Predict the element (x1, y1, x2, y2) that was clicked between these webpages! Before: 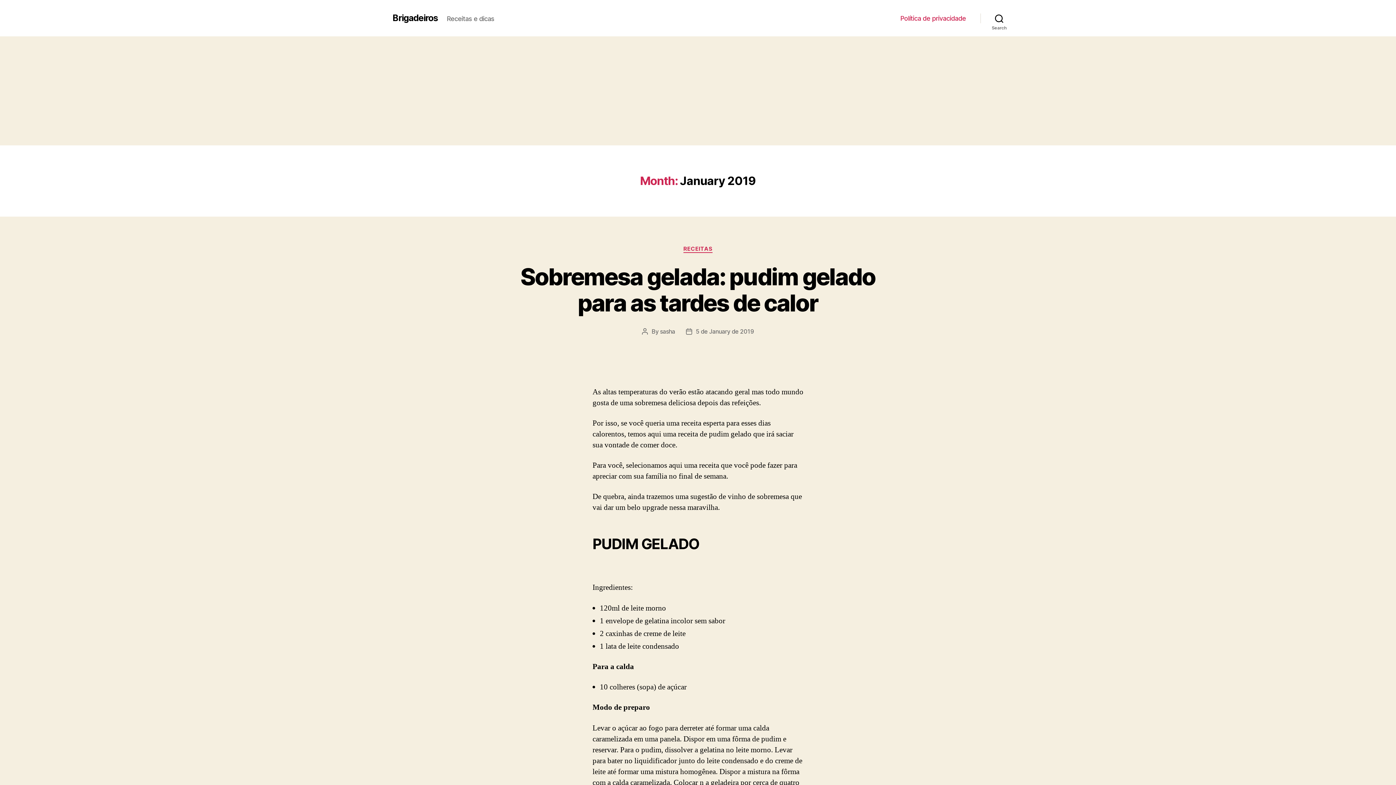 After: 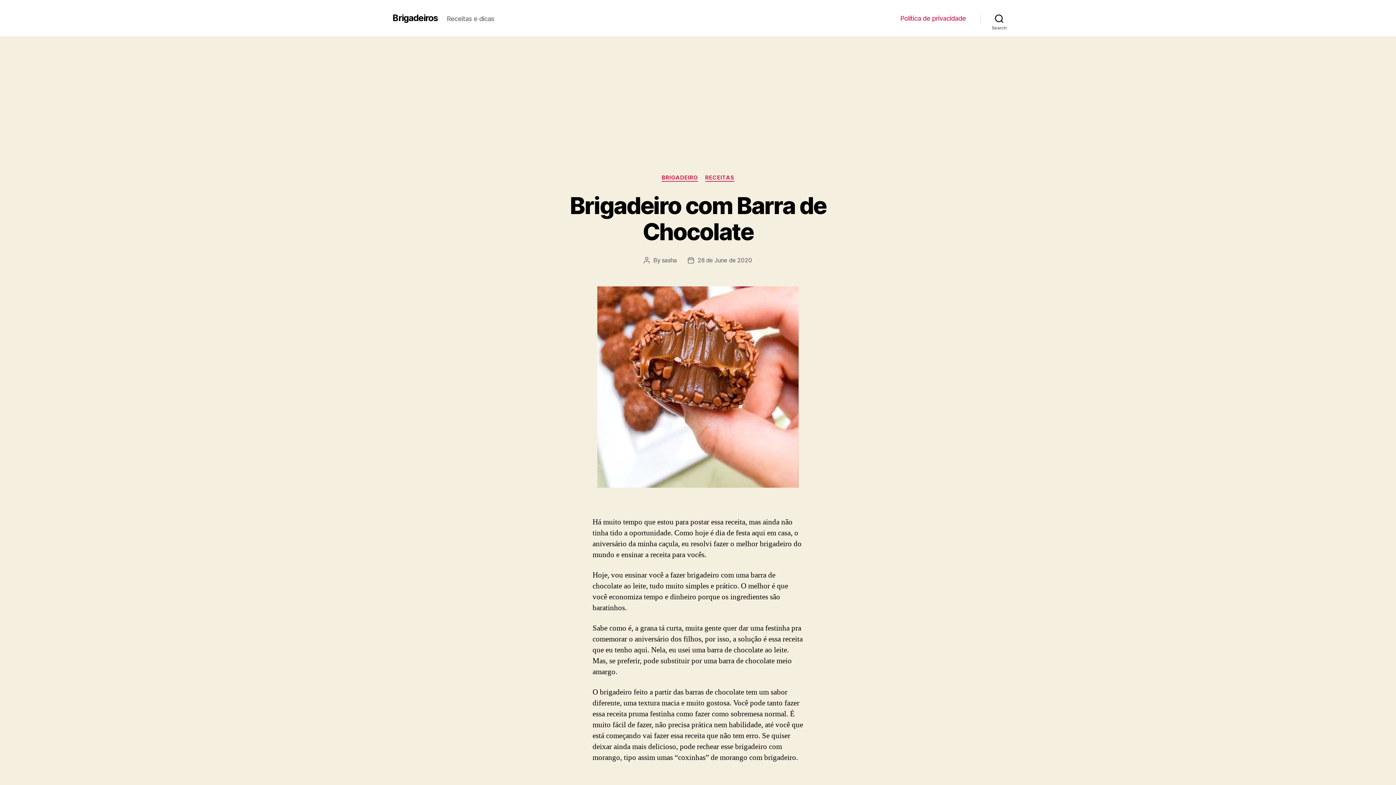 Action: bbox: (392, 13, 438, 22) label: Brigadeiros